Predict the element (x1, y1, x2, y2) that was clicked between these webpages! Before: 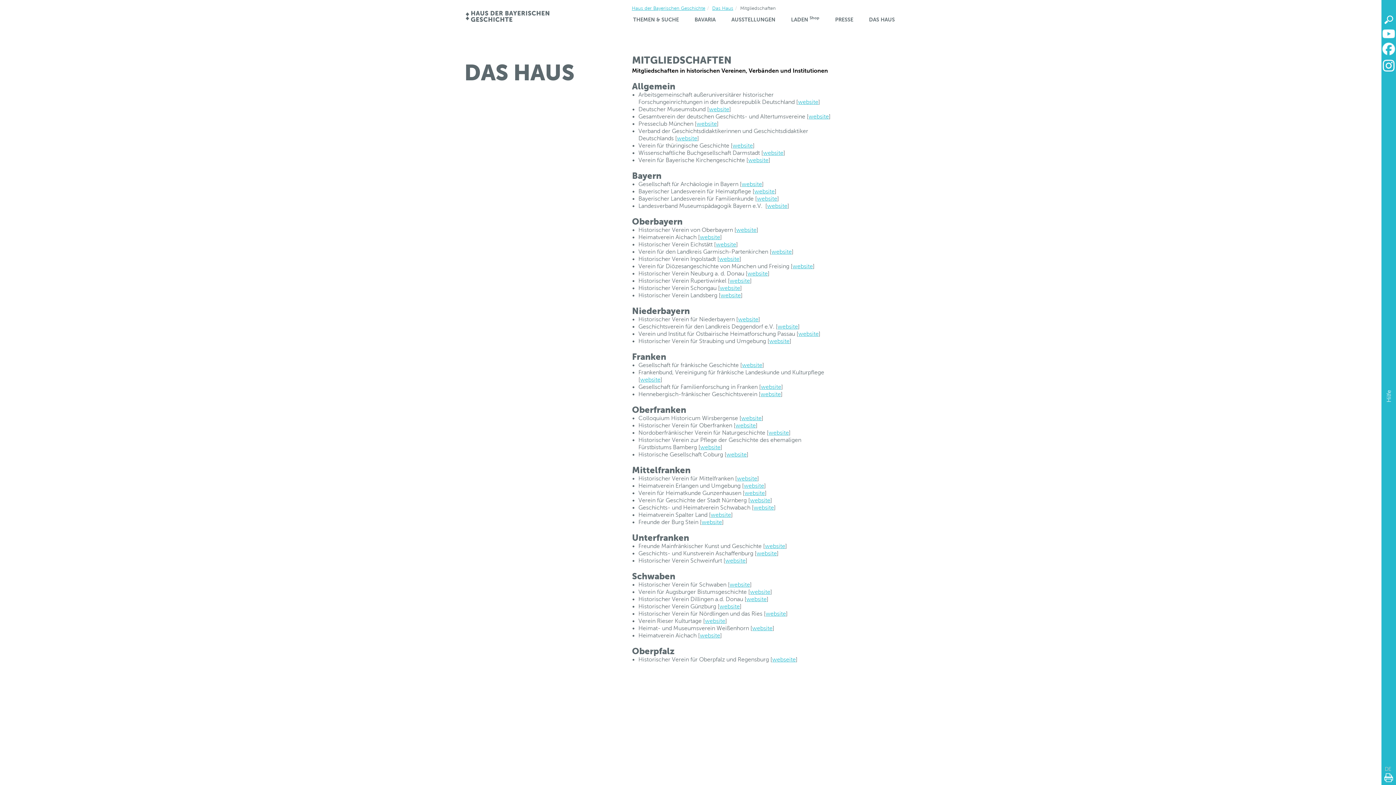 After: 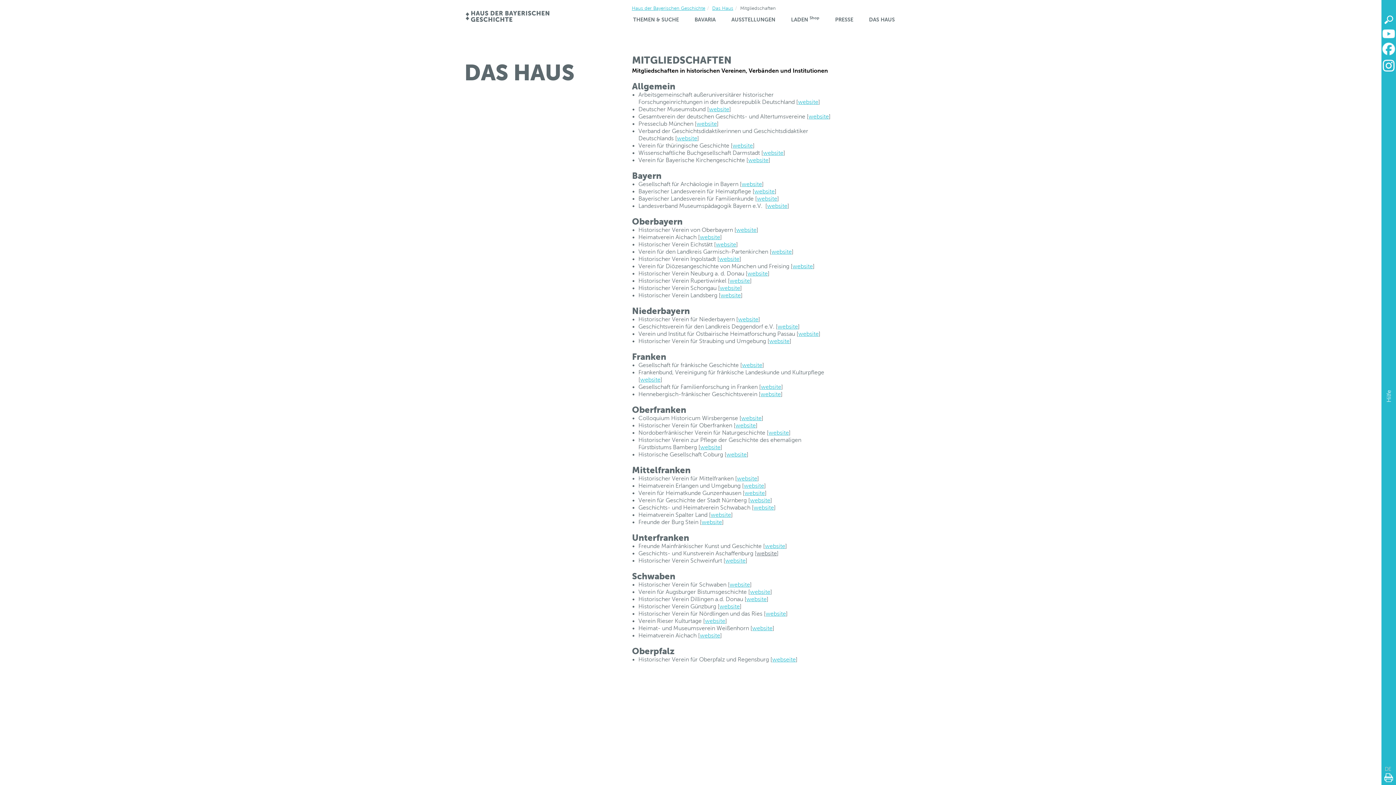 Action: bbox: (756, 550, 777, 556) label: website